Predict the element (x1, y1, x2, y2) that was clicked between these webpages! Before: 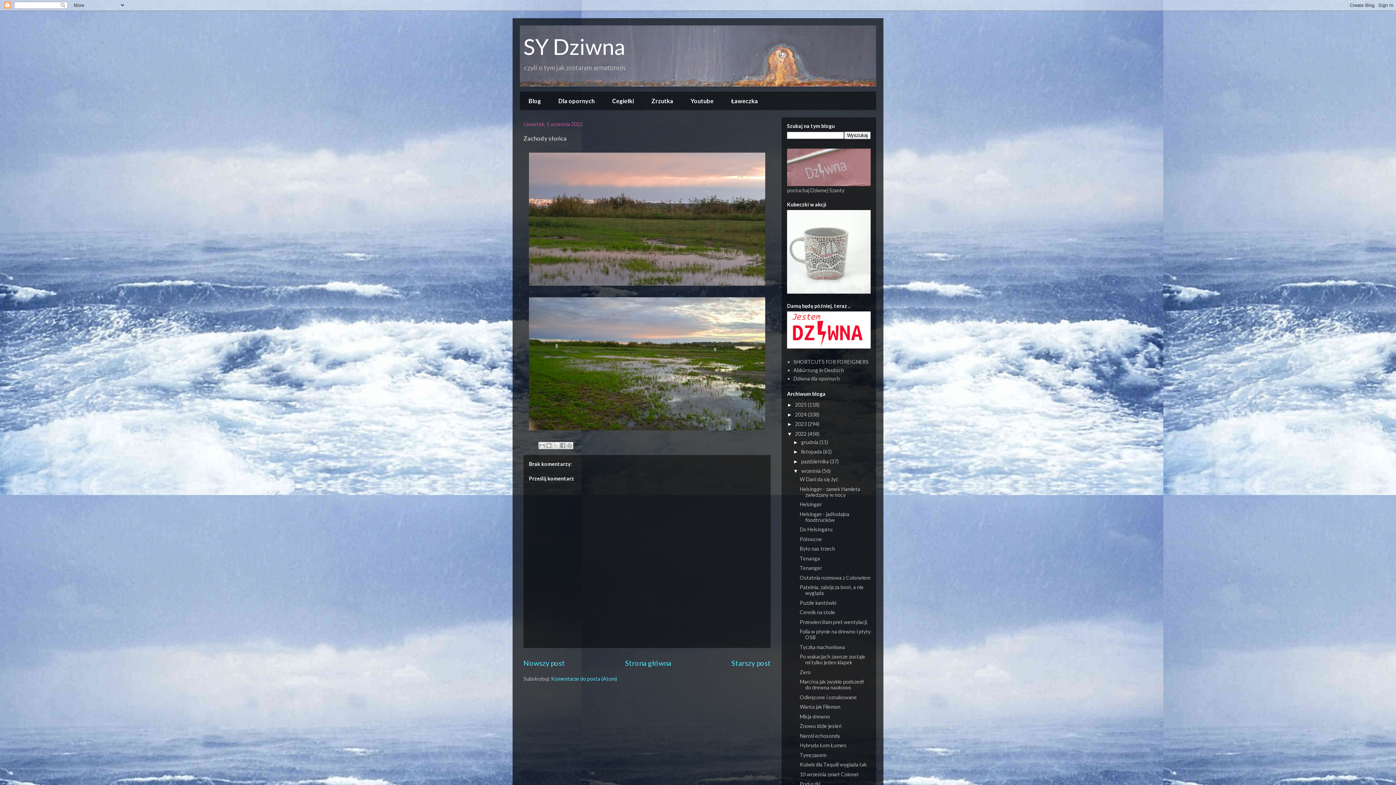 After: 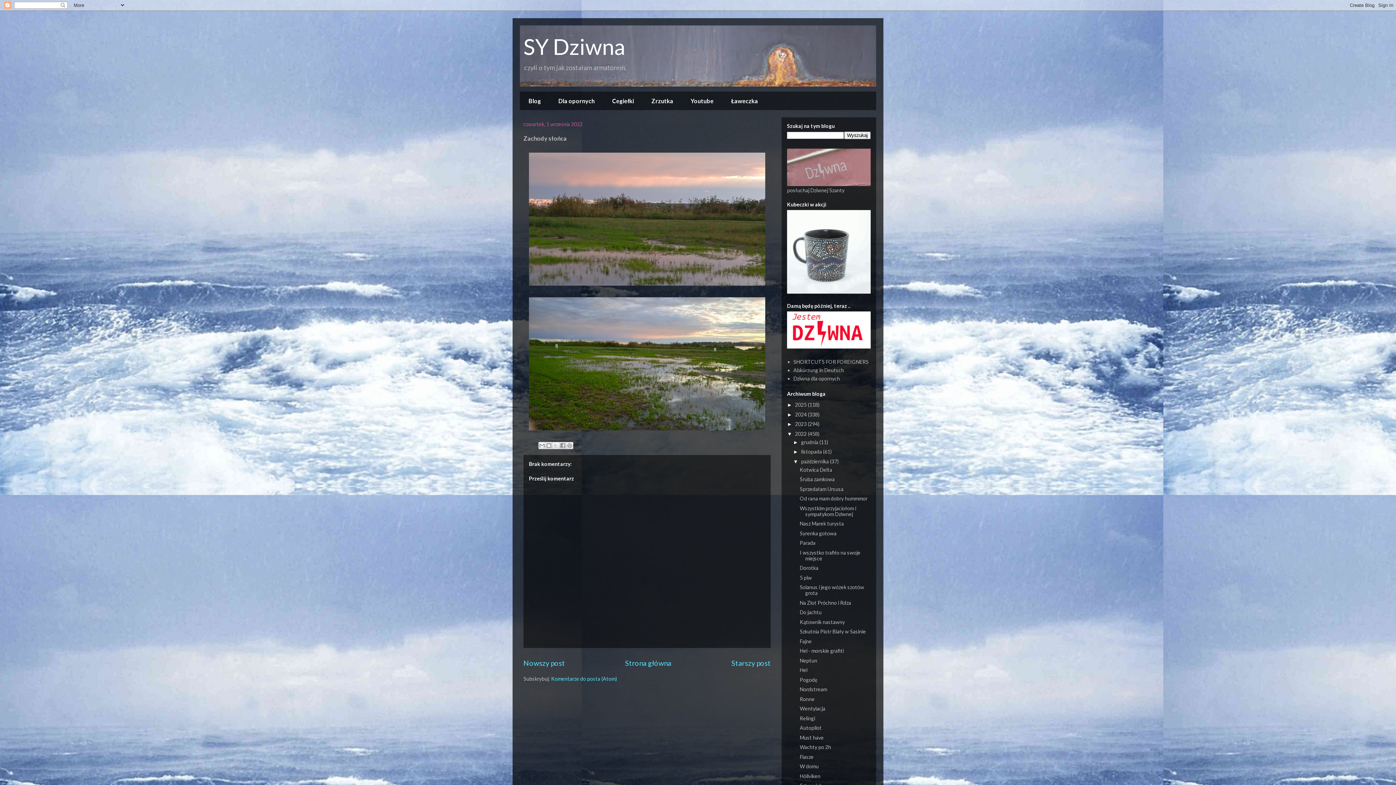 Action: label: ►   bbox: (793, 458, 801, 464)